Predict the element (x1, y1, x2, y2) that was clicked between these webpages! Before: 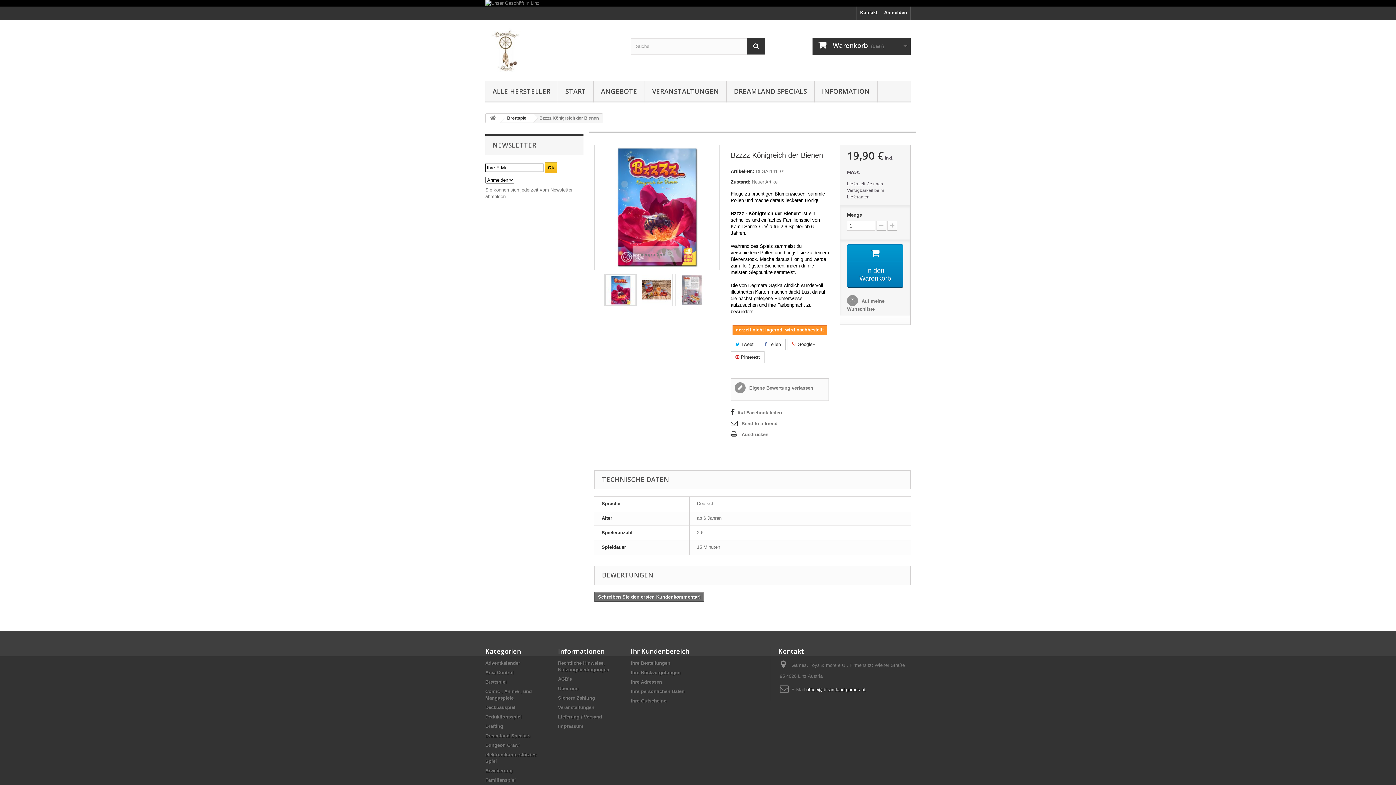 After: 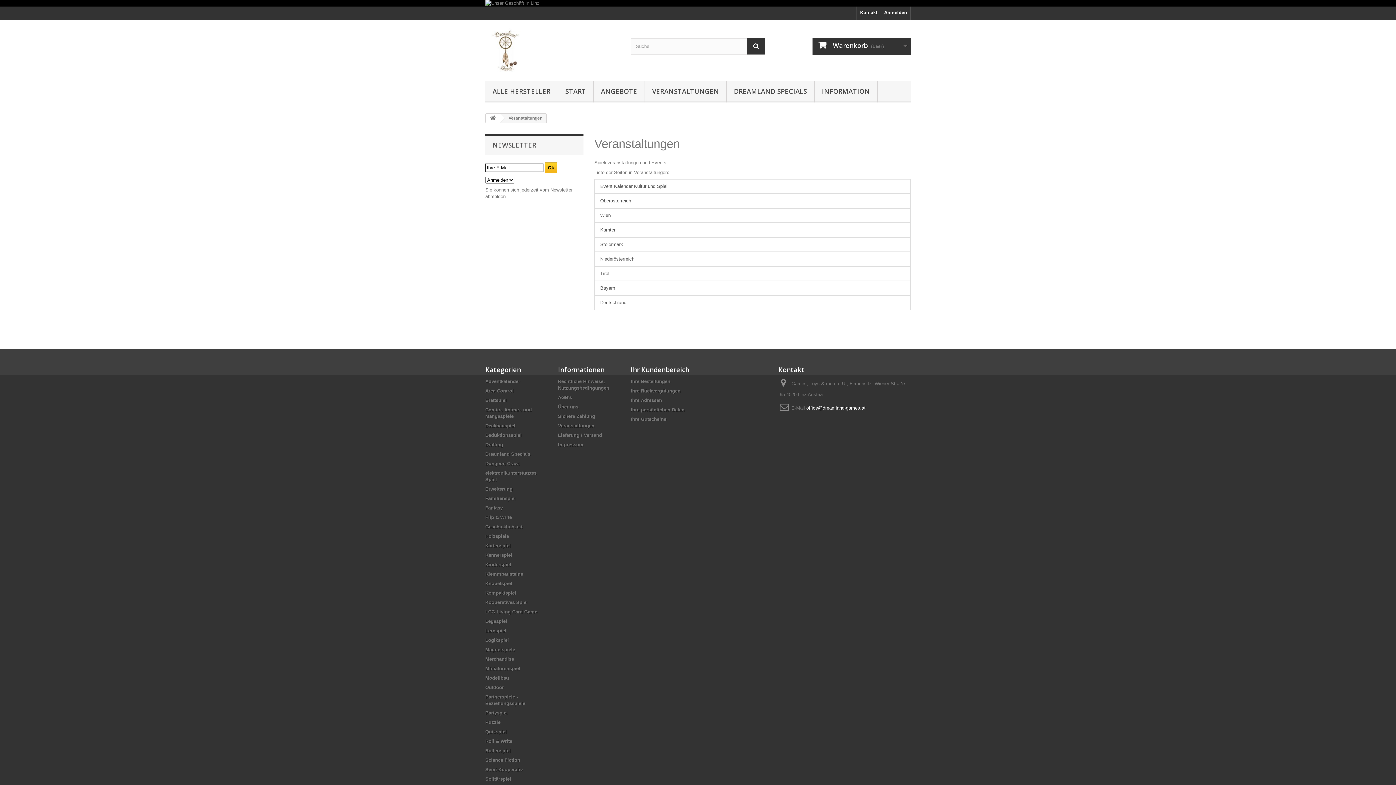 Action: label: Veranstaltungen bbox: (558, 705, 594, 710)